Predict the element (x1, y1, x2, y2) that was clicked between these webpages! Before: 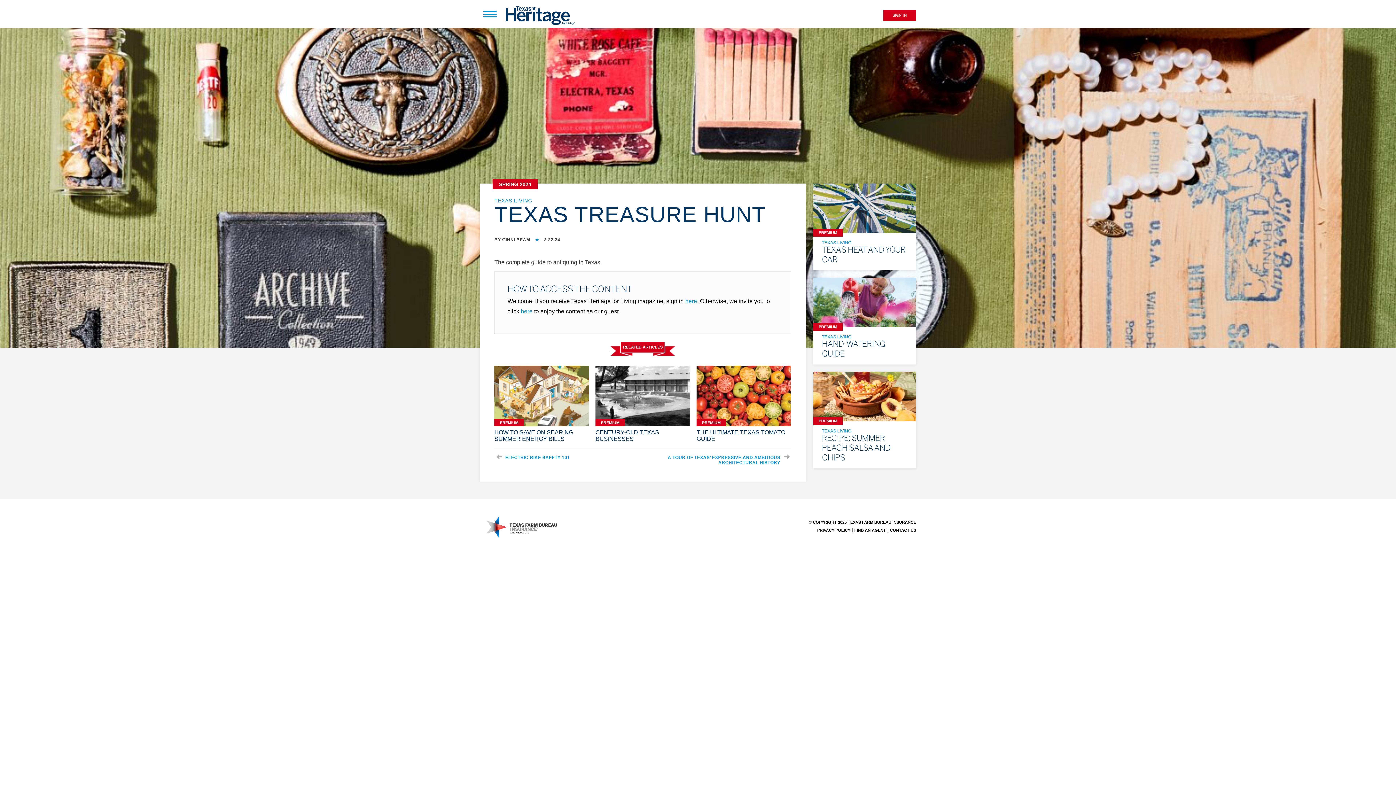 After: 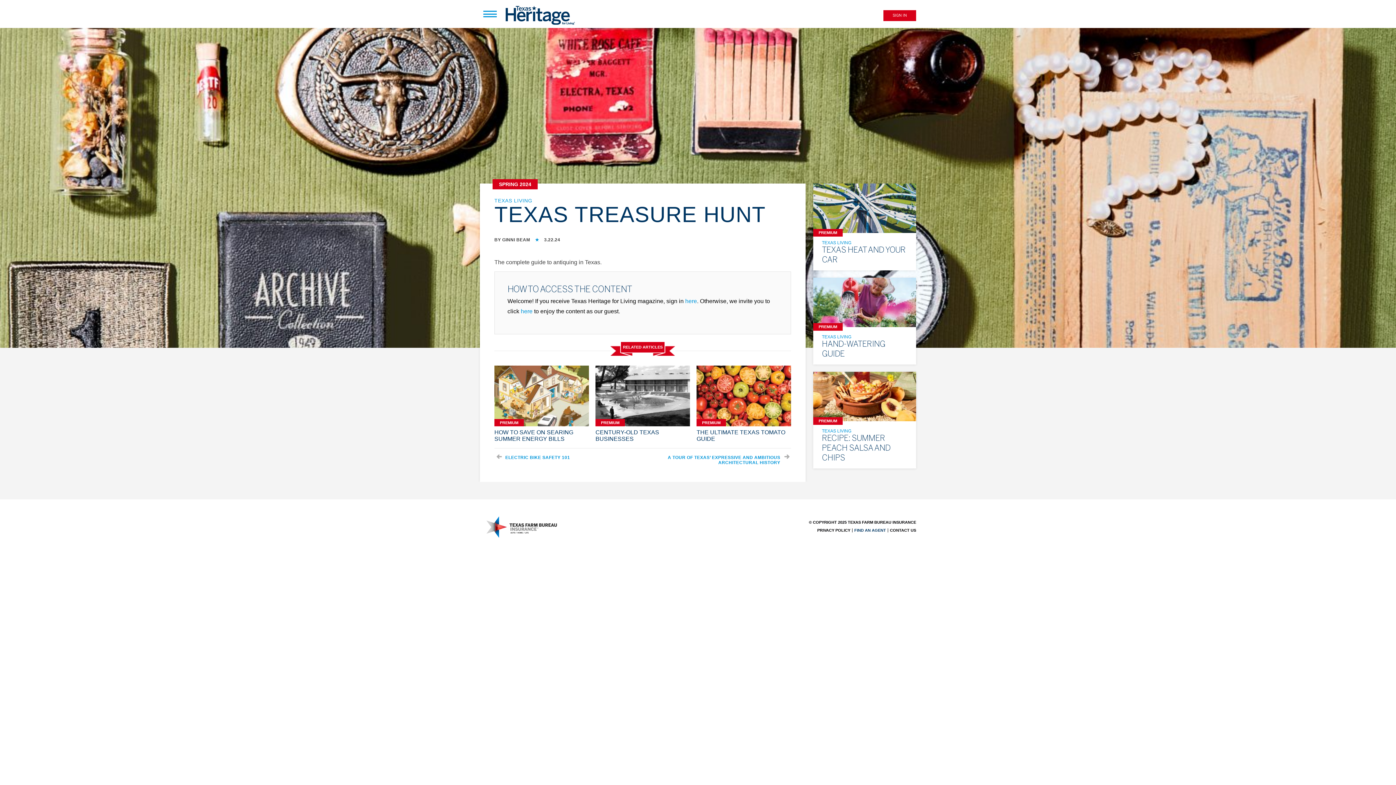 Action: label: FIND AN AGENT bbox: (854, 528, 886, 532)